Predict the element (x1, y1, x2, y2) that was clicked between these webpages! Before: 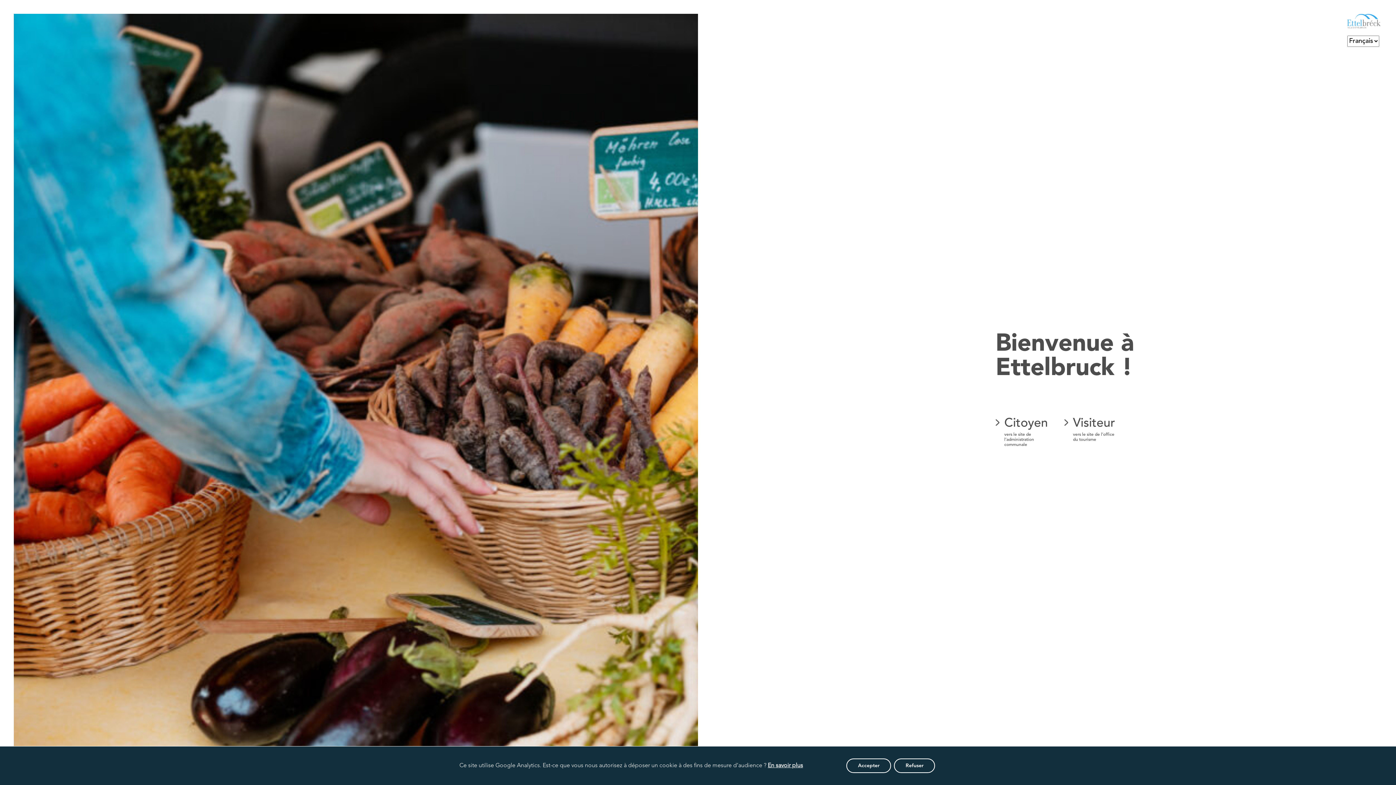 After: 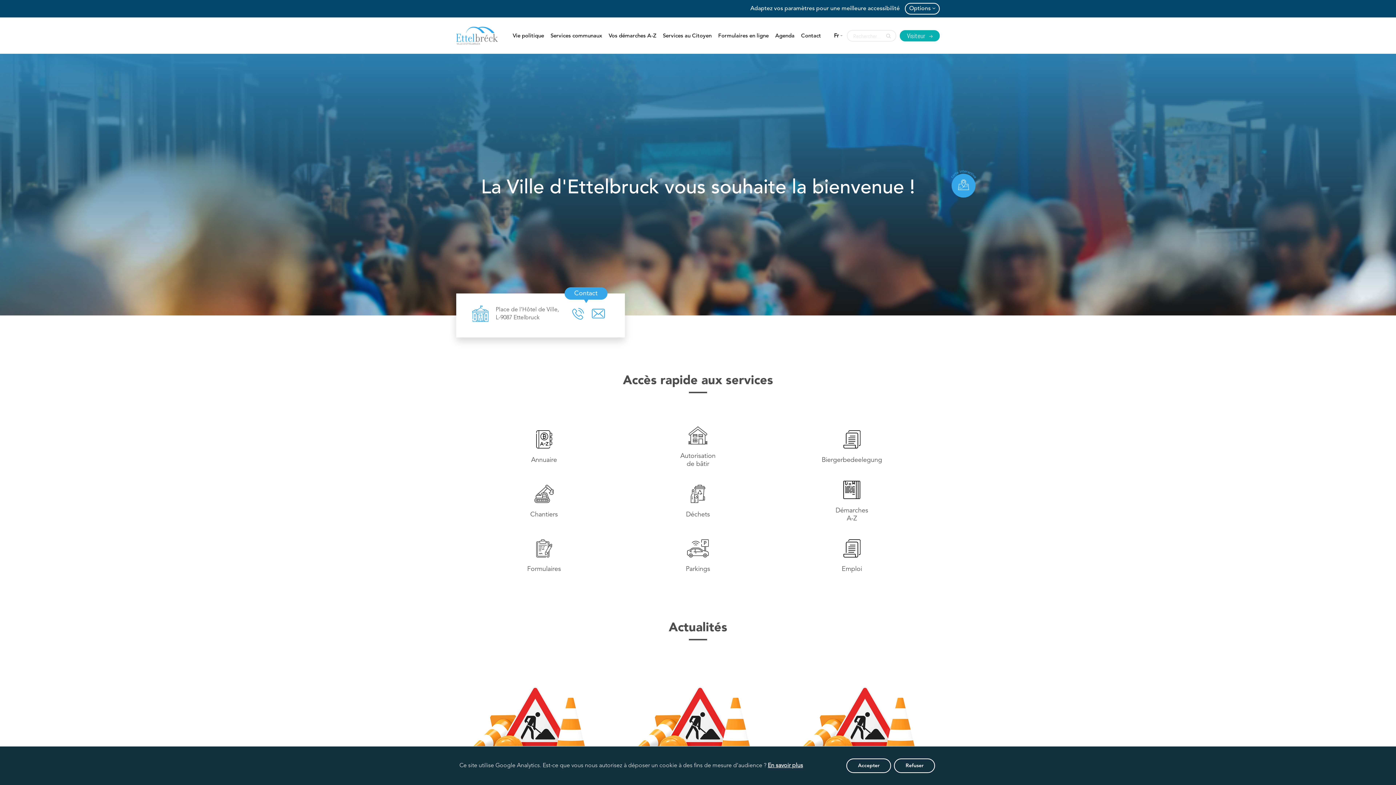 Action: bbox: (1004, 415, 1048, 453) label: Citoyen

vers le site de l’administration communale